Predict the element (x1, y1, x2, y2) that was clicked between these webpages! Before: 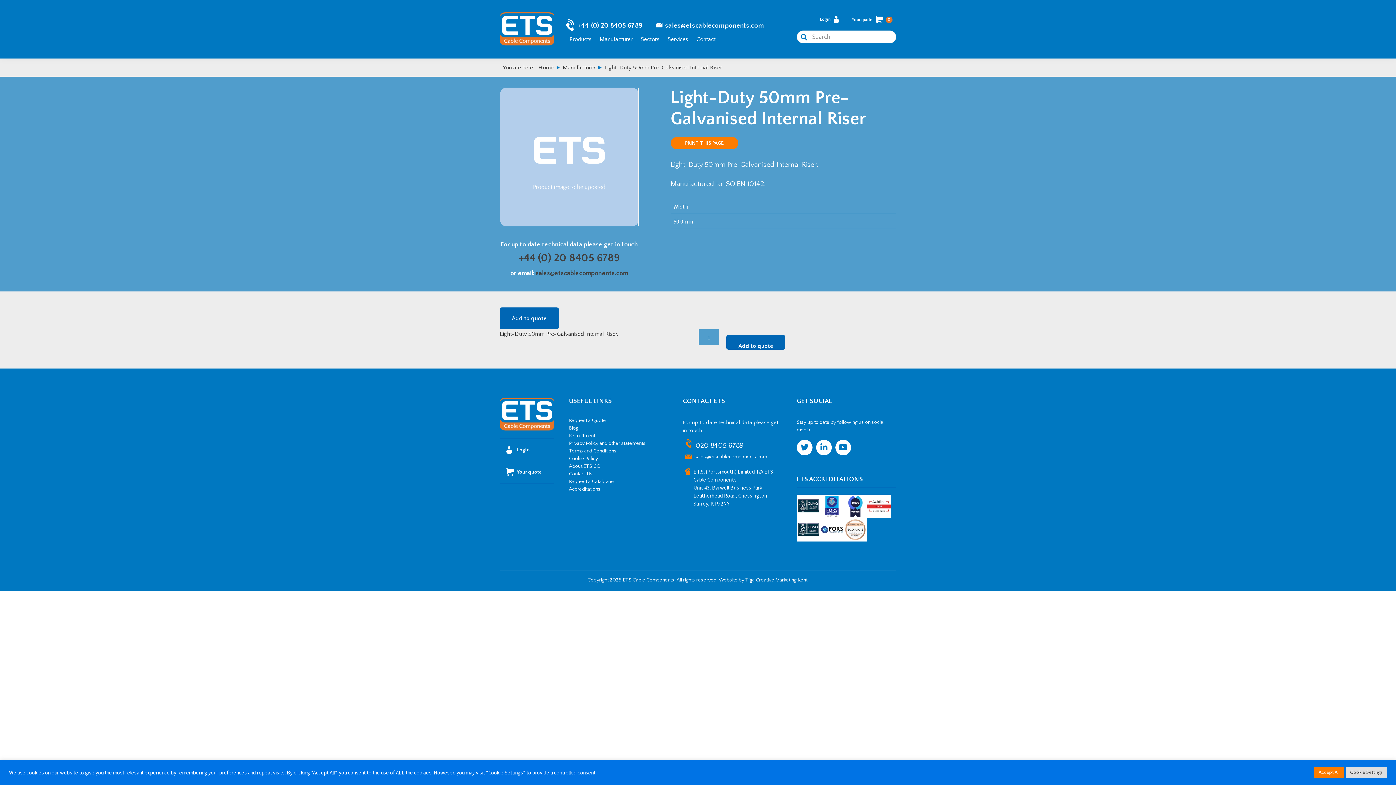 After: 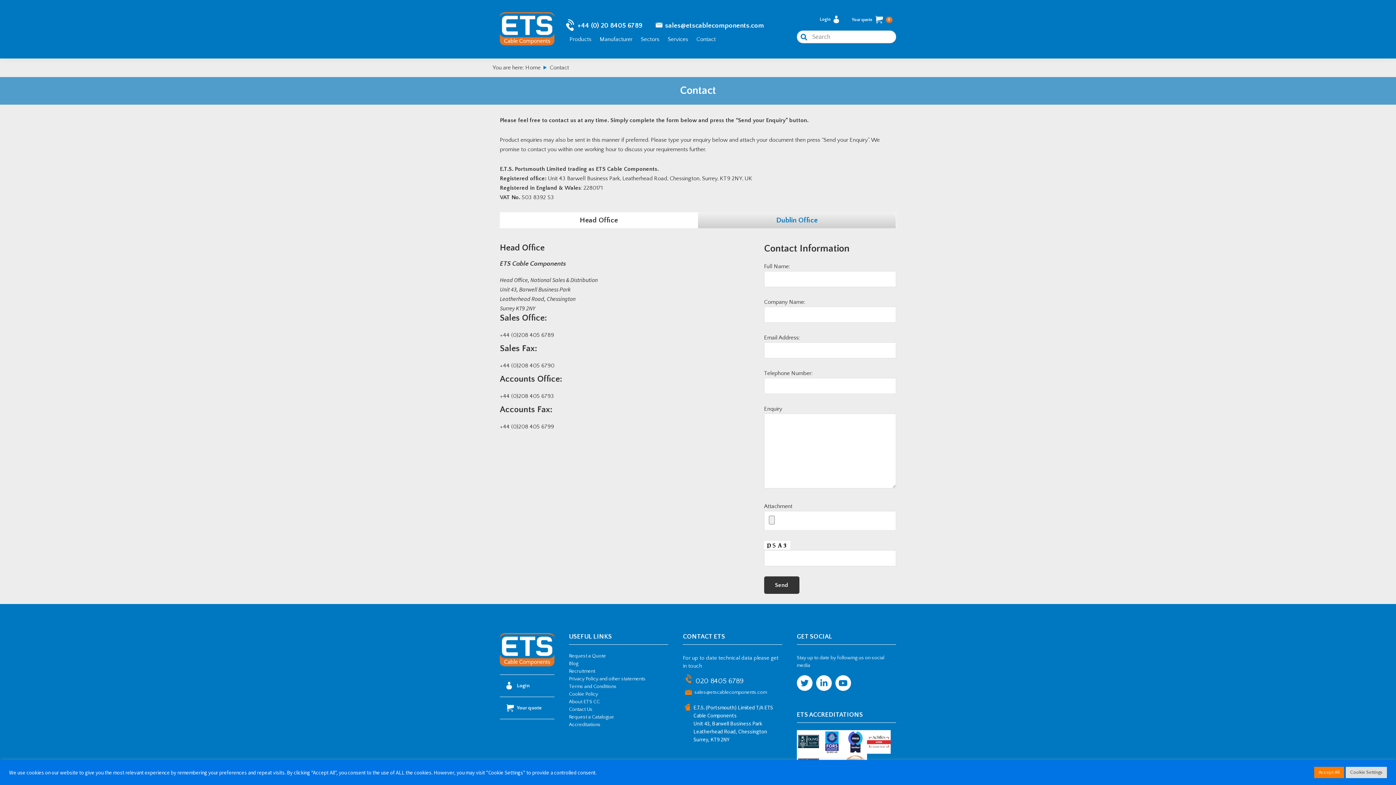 Action: label: Contact bbox: (692, 32, 719, 45)